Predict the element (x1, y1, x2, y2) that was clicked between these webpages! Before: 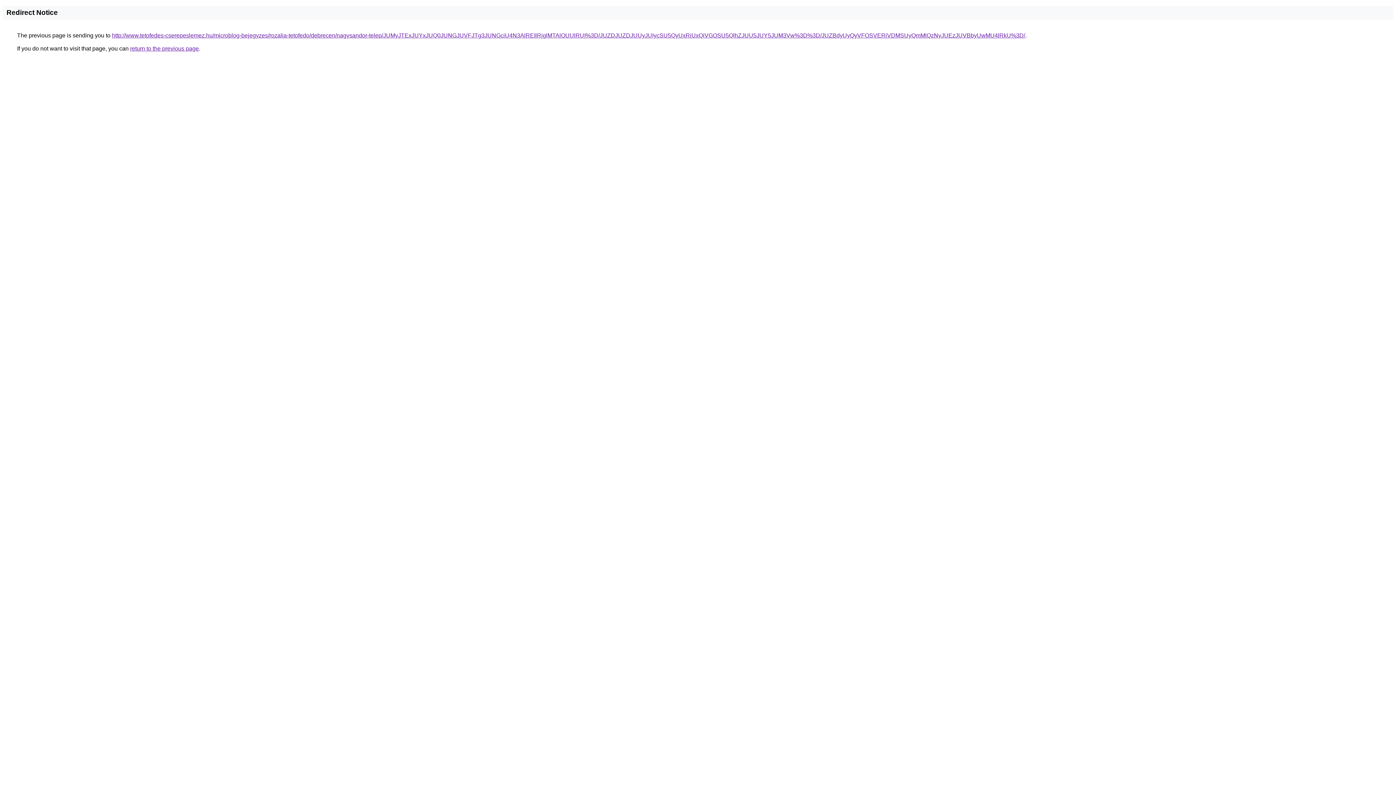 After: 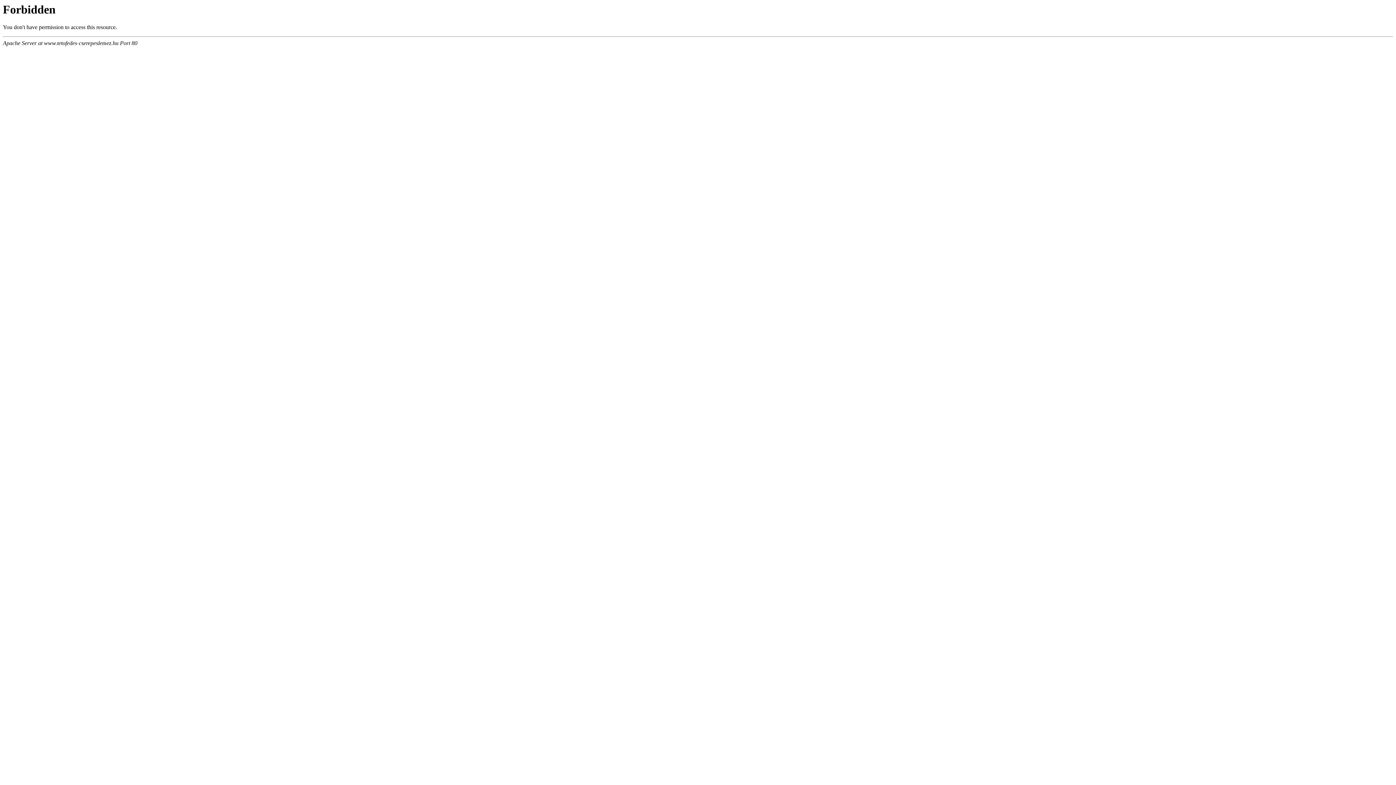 Action: bbox: (112, 32, 1025, 38) label: http://www.tetofedes-cserepeslemez.hu/microblog-bejegyzes/rozalia-tetofedo/debrecen/nagysandor-telep/JUMyJTExJUYxJUQ0JUNGJUVFJTg3JUNGciU4N3AlREIlRjglMTAlOUUlRUI%3D/JUZDJUZDJUUyJUIycSU5QyUxRiUxQiVGOSU5QlhZJUU5JUY5JUM3Vw%3D%3D/JUZBdyUyQyVFOSVERiVDMSUyQmMlQzNyJUEzJUVBbyUwMU4lRkU%3D/